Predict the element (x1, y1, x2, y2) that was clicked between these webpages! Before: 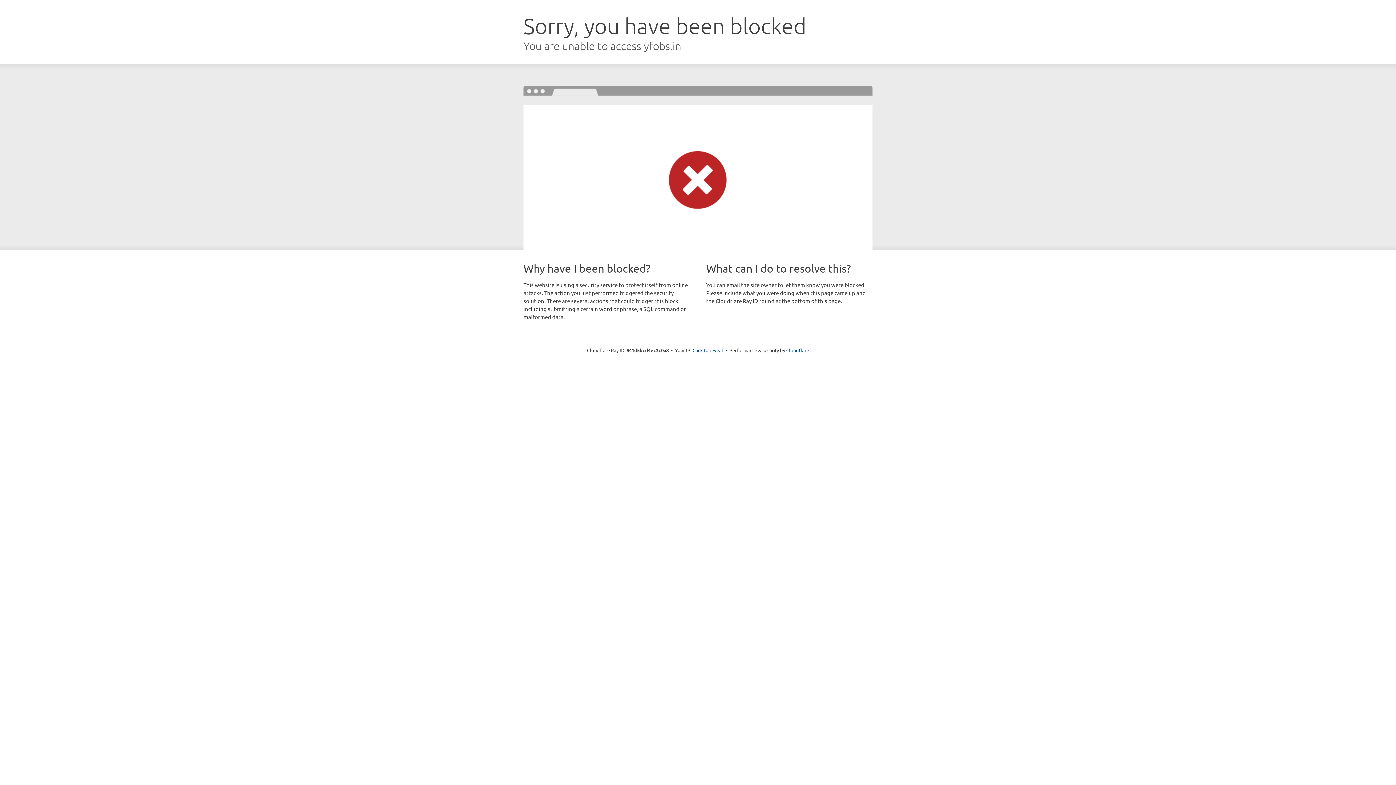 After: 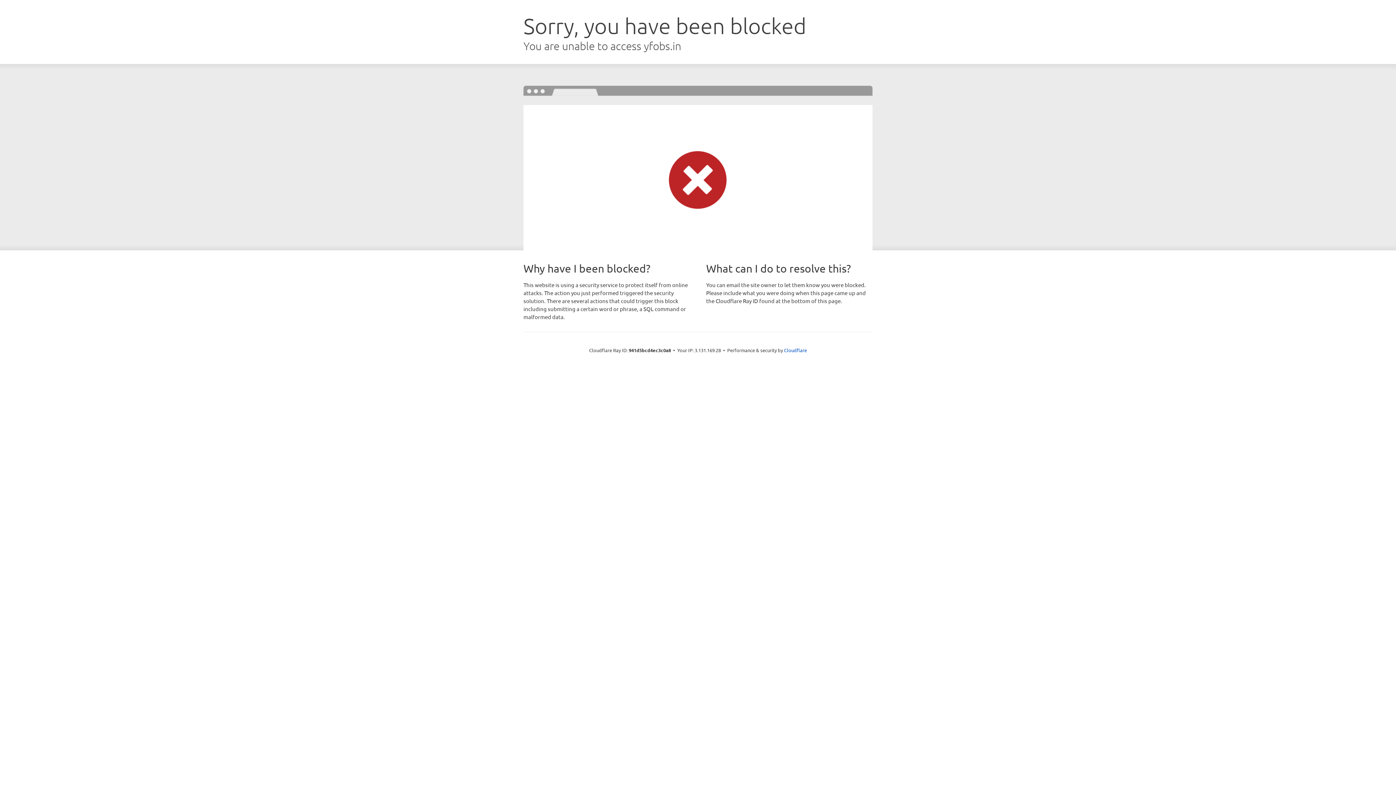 Action: bbox: (692, 346, 723, 353) label: Click to reveal